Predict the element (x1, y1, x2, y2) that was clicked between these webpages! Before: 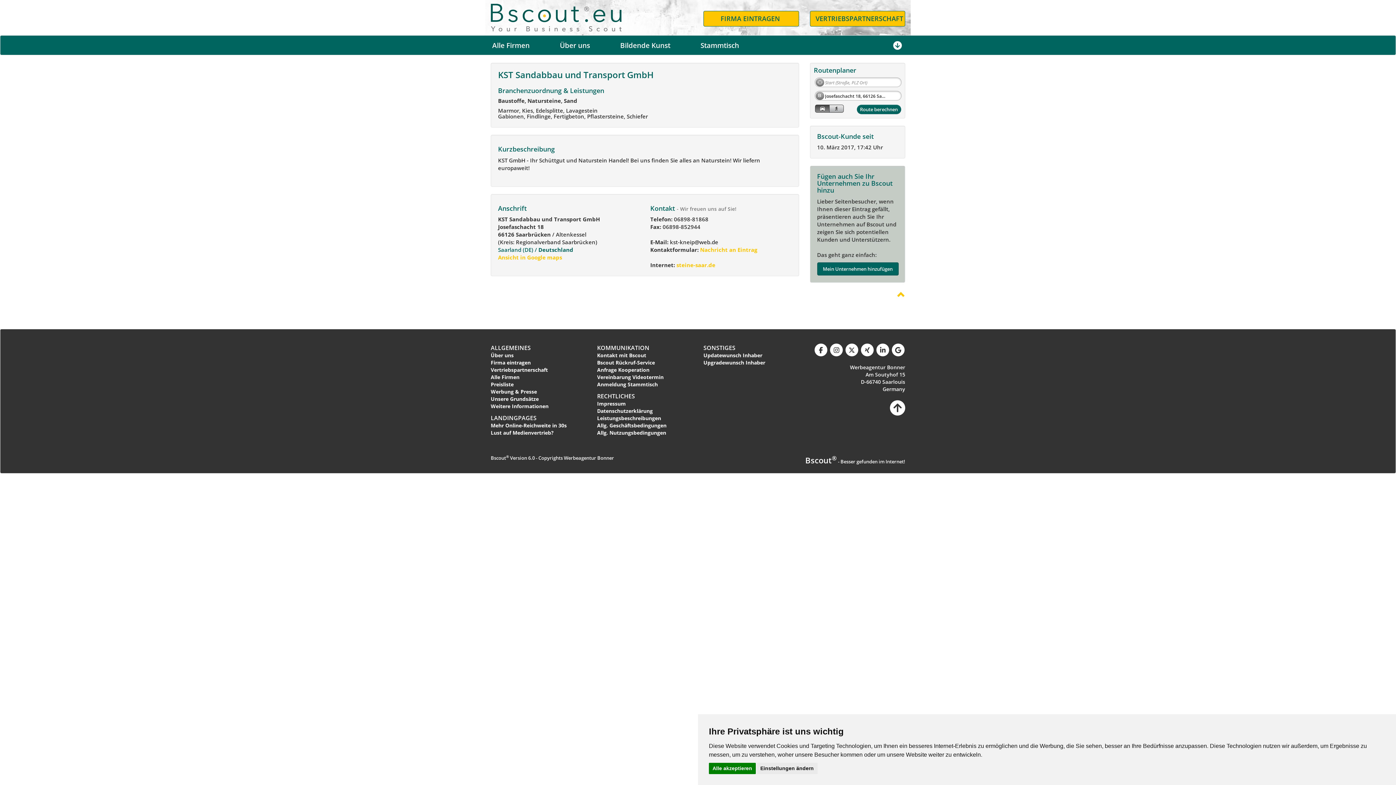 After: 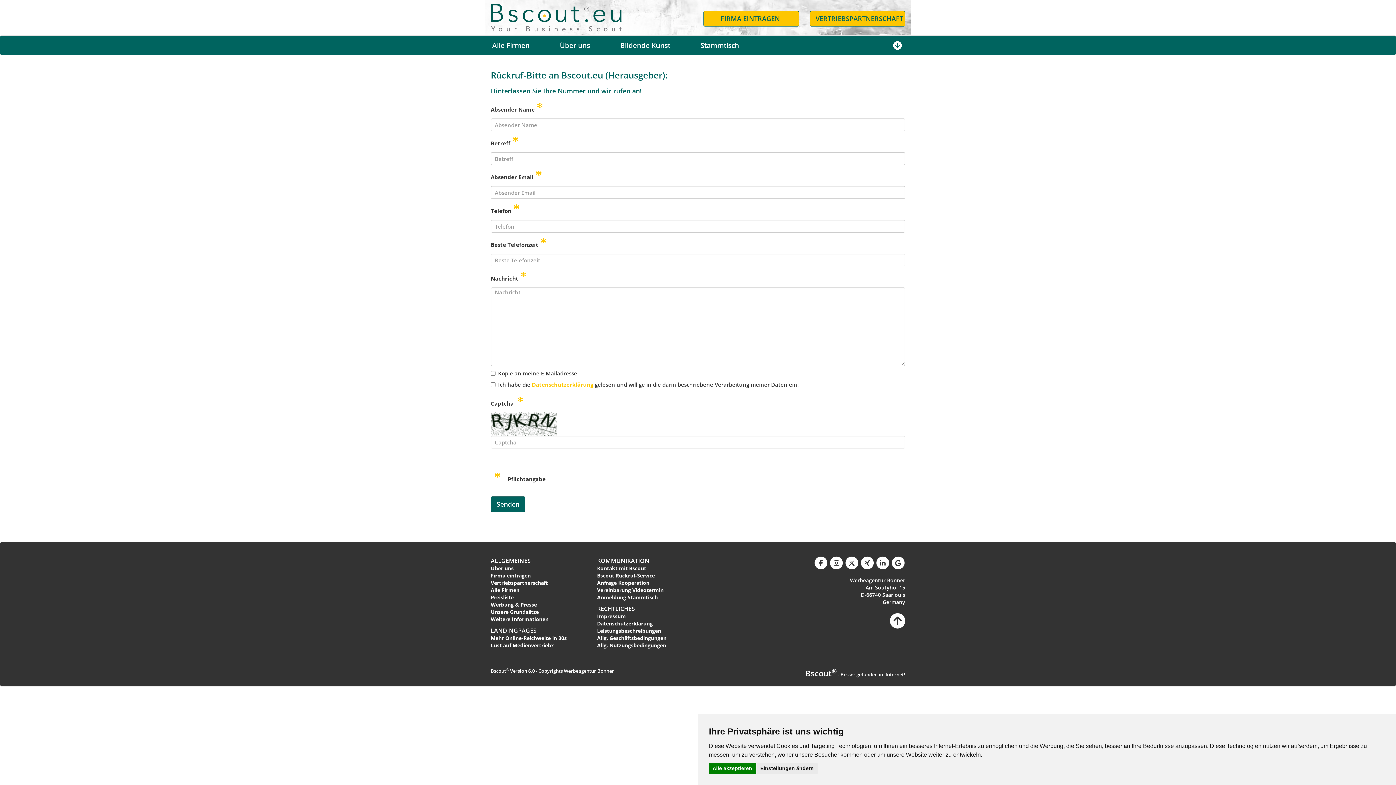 Action: label: Bscout Rückruf-Service bbox: (597, 359, 655, 366)